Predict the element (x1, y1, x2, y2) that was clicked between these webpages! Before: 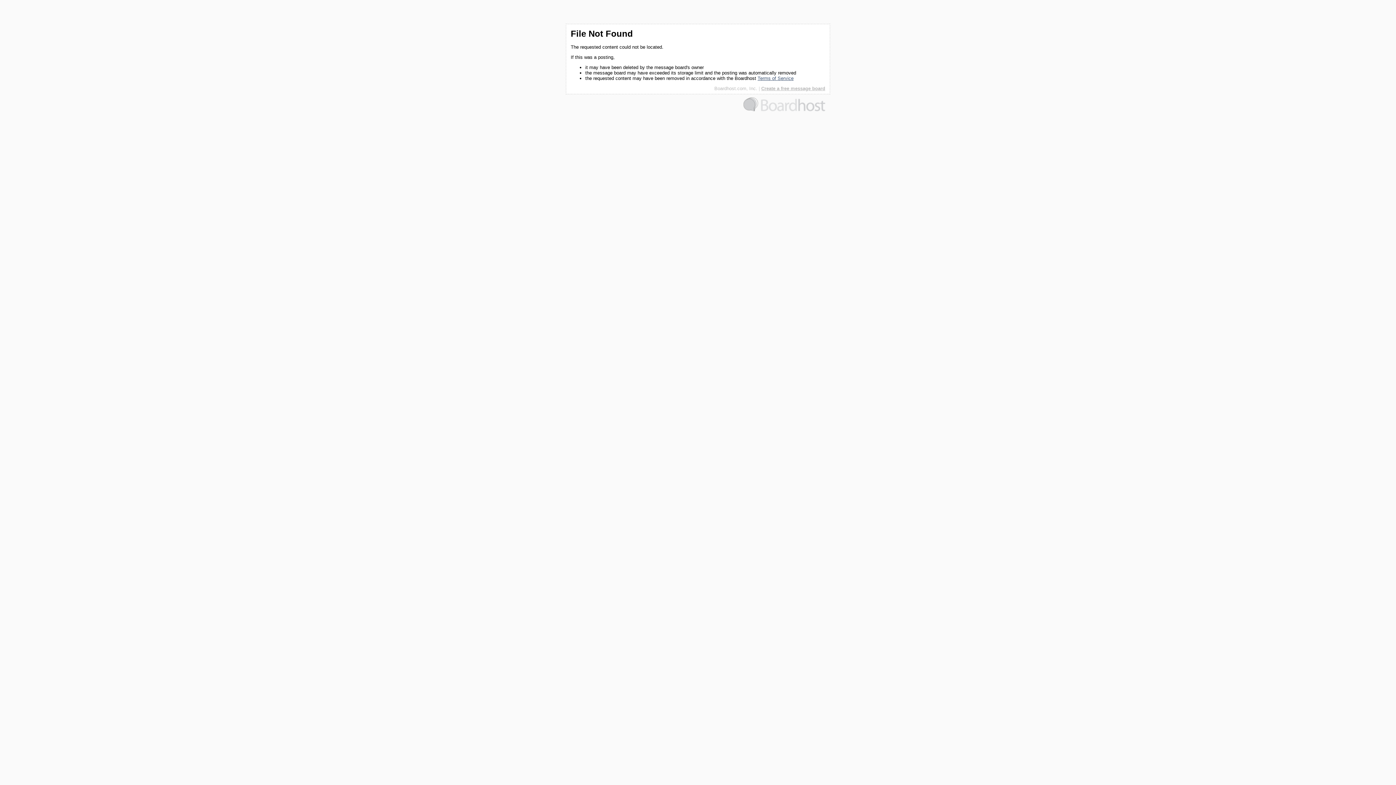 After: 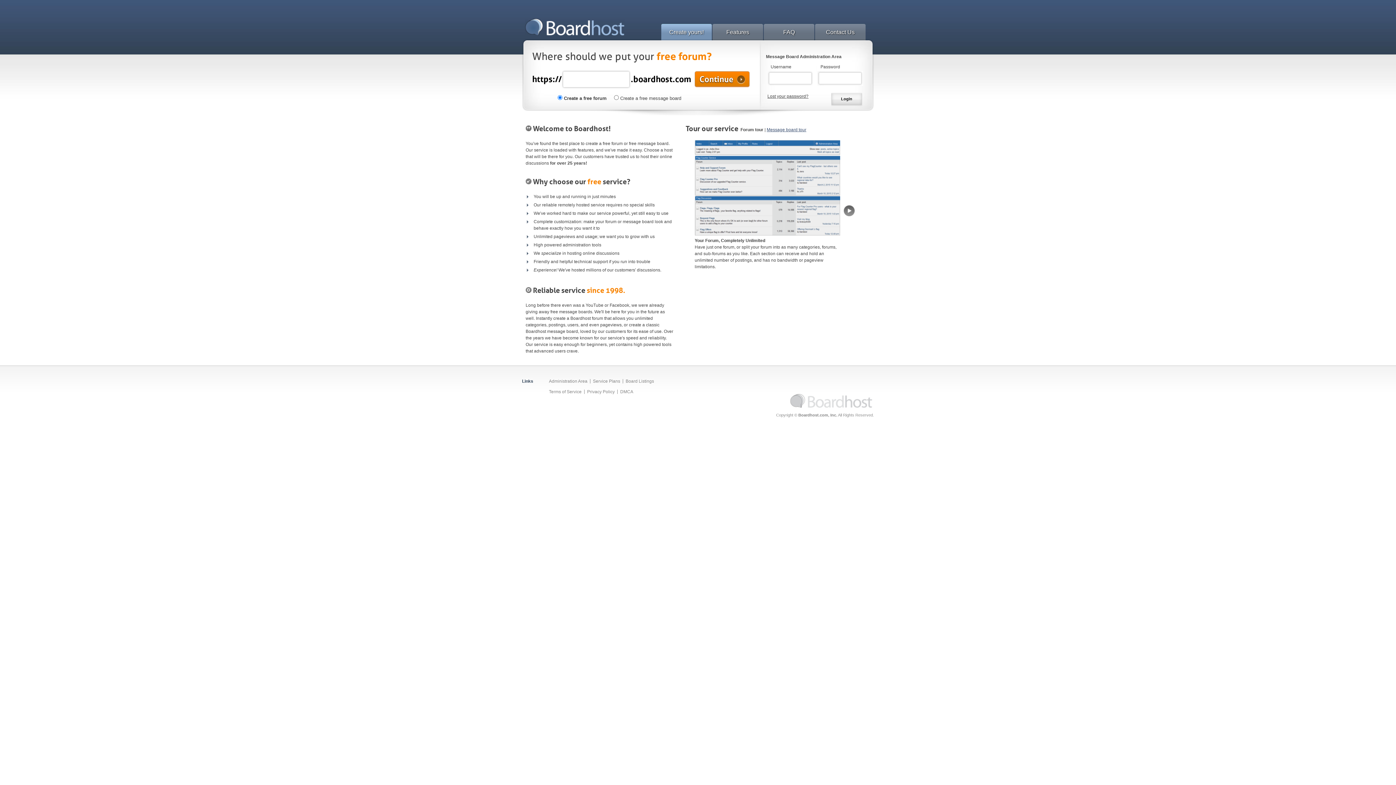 Action: label: Boardhost.com, Inc. bbox: (714, 85, 757, 91)